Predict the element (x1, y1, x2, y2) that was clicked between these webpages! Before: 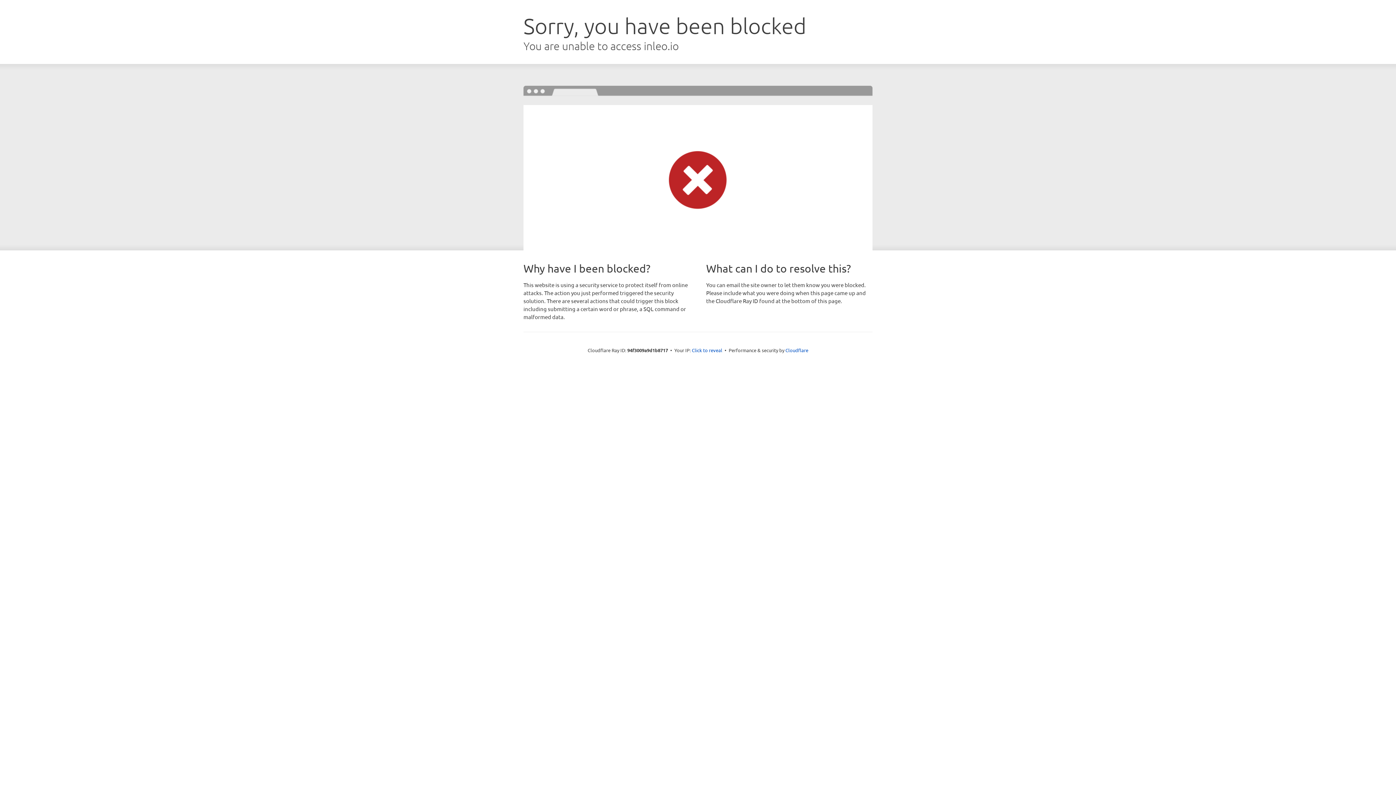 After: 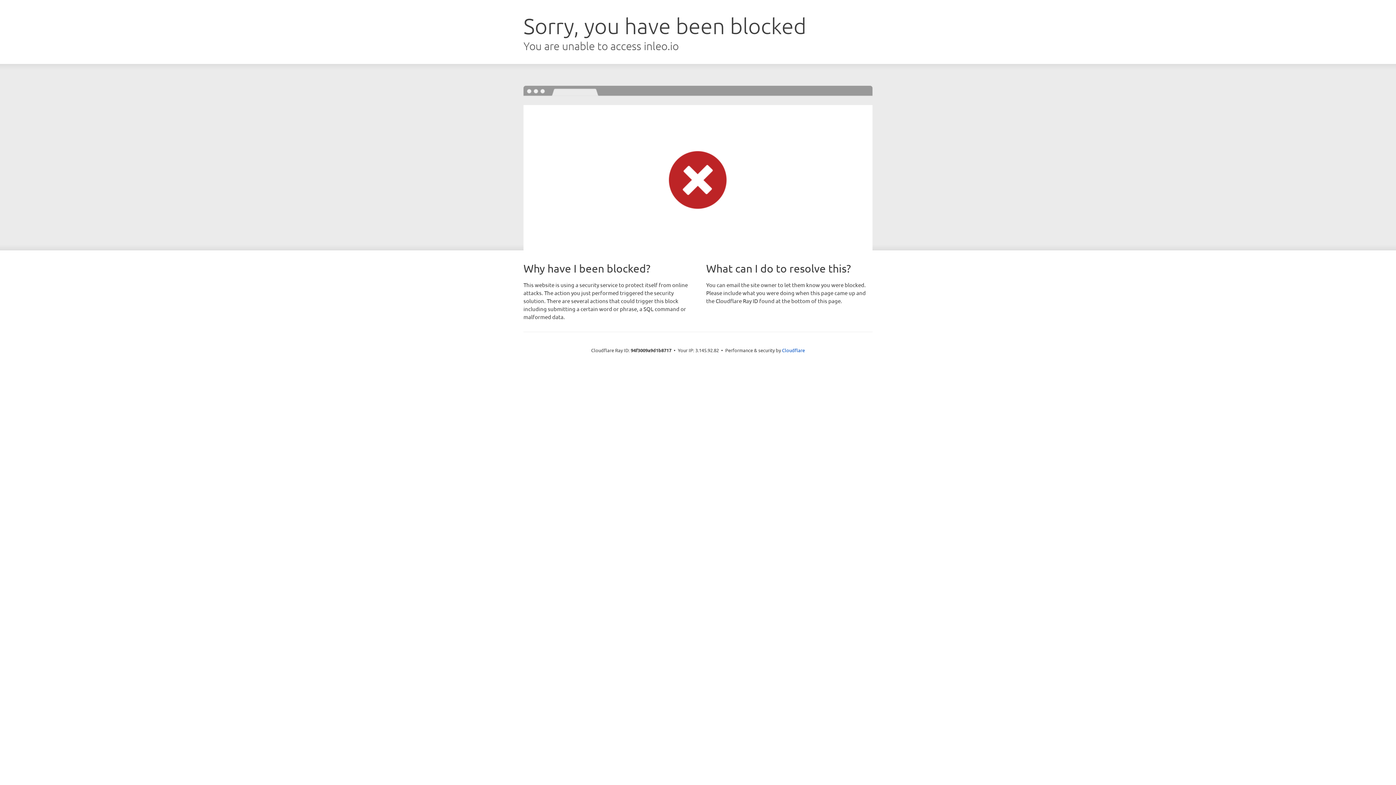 Action: bbox: (692, 346, 722, 353) label: Click to reveal